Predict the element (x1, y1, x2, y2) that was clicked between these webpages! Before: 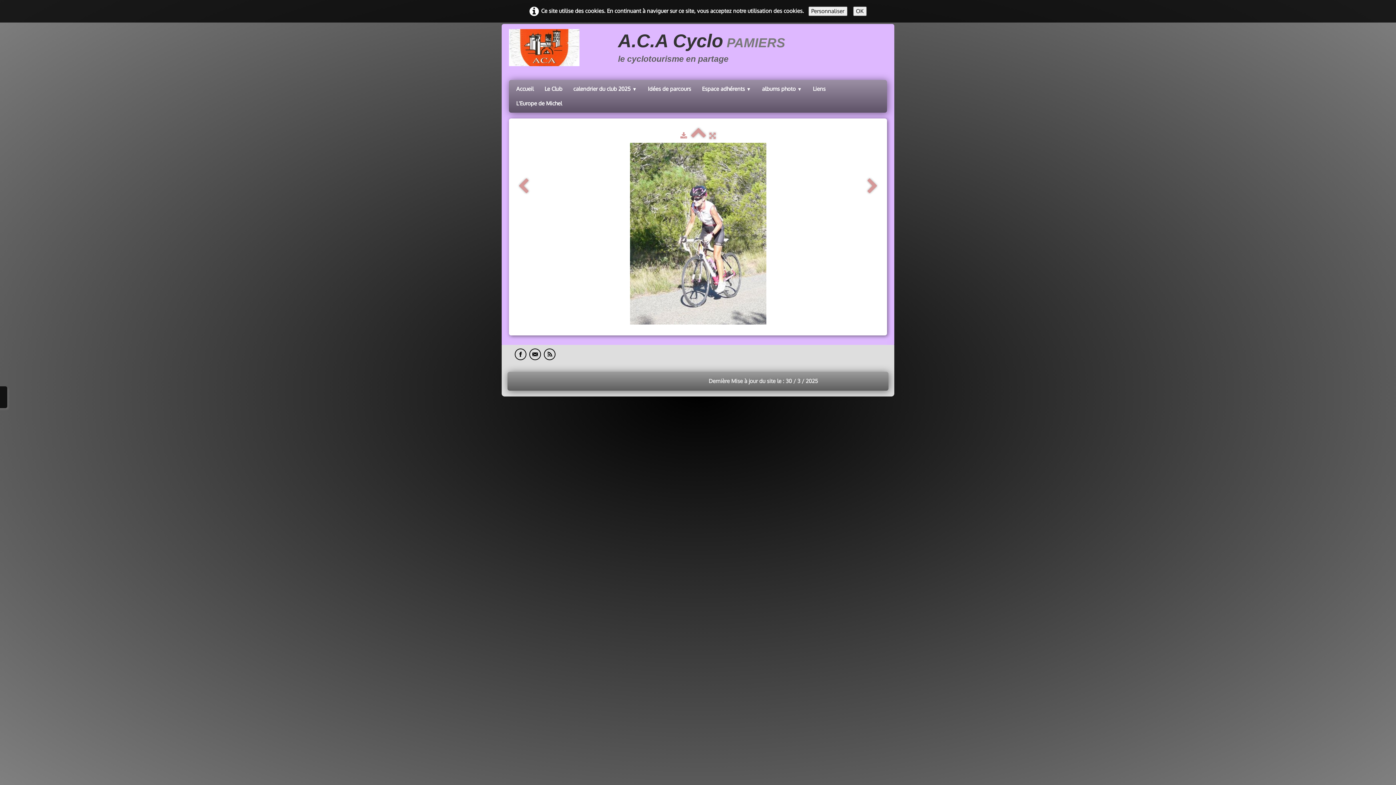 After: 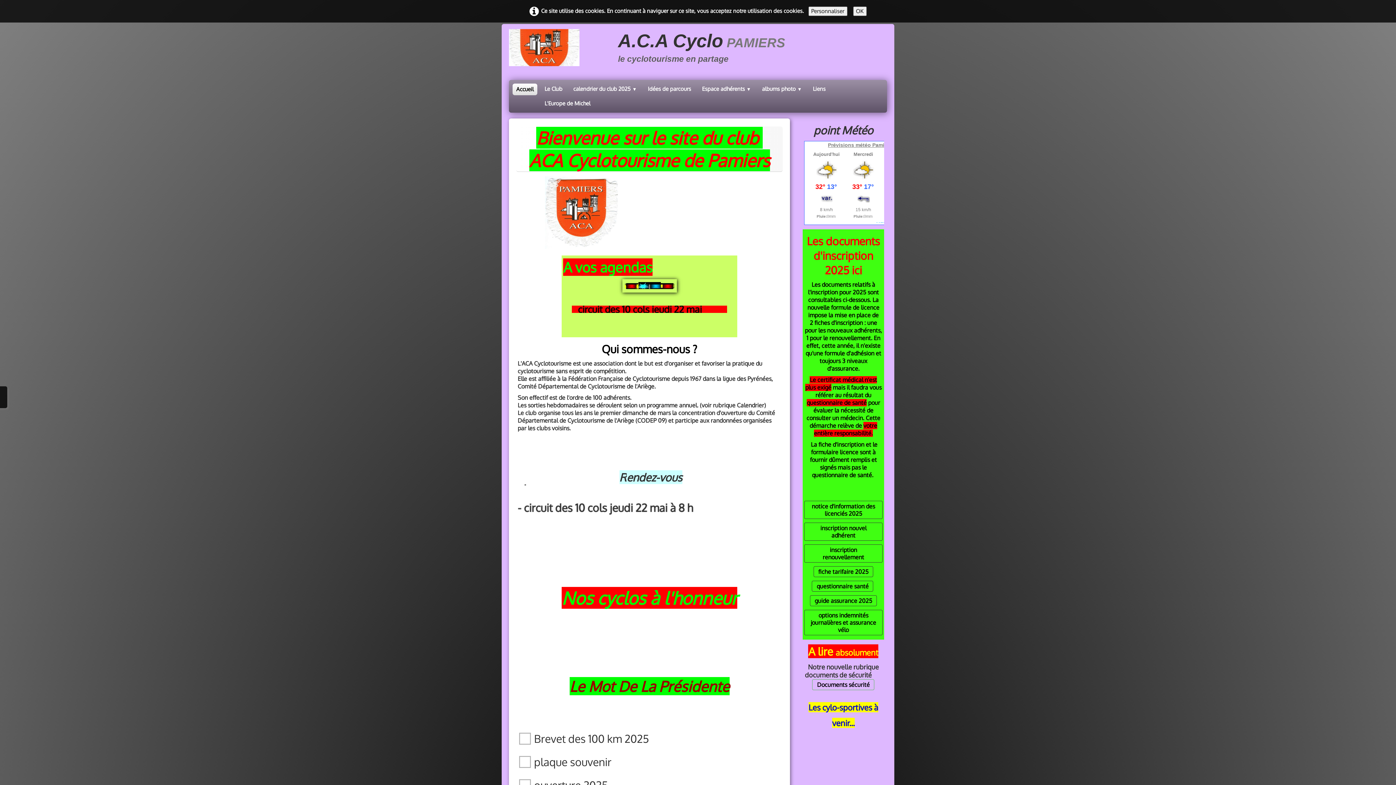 Action: label: Accueil bbox: (510, 81, 539, 96)